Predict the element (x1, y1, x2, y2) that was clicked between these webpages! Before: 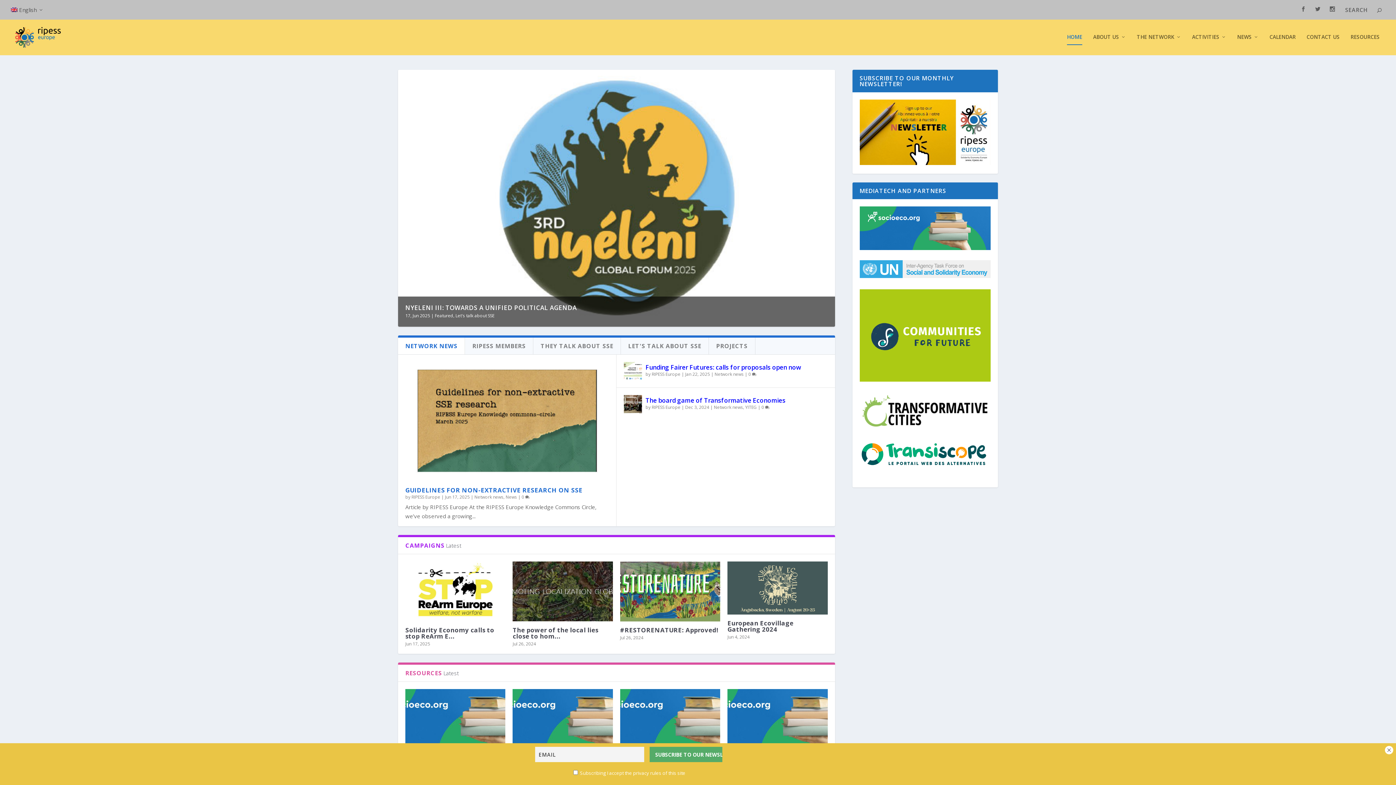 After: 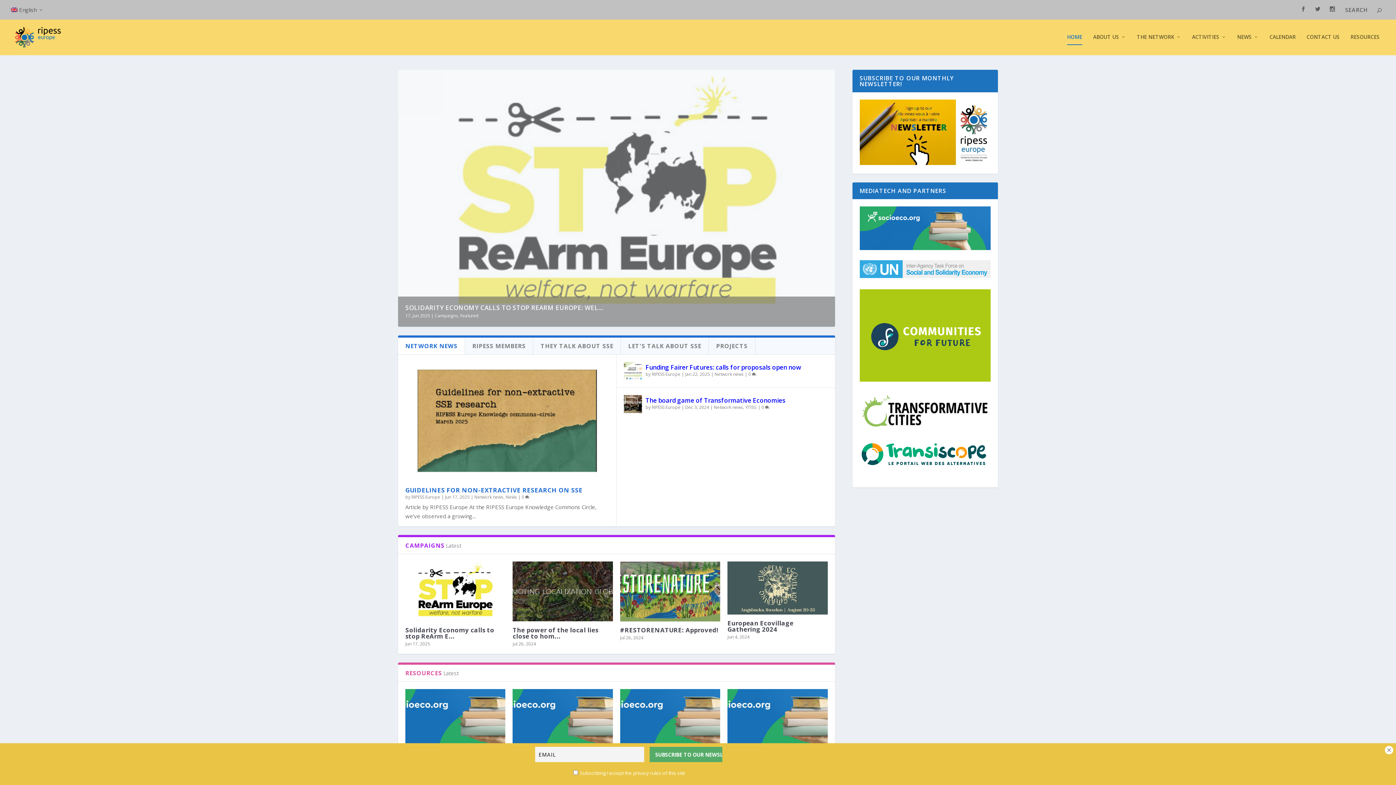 Action: bbox: (10, 0, 43, 19) label: English